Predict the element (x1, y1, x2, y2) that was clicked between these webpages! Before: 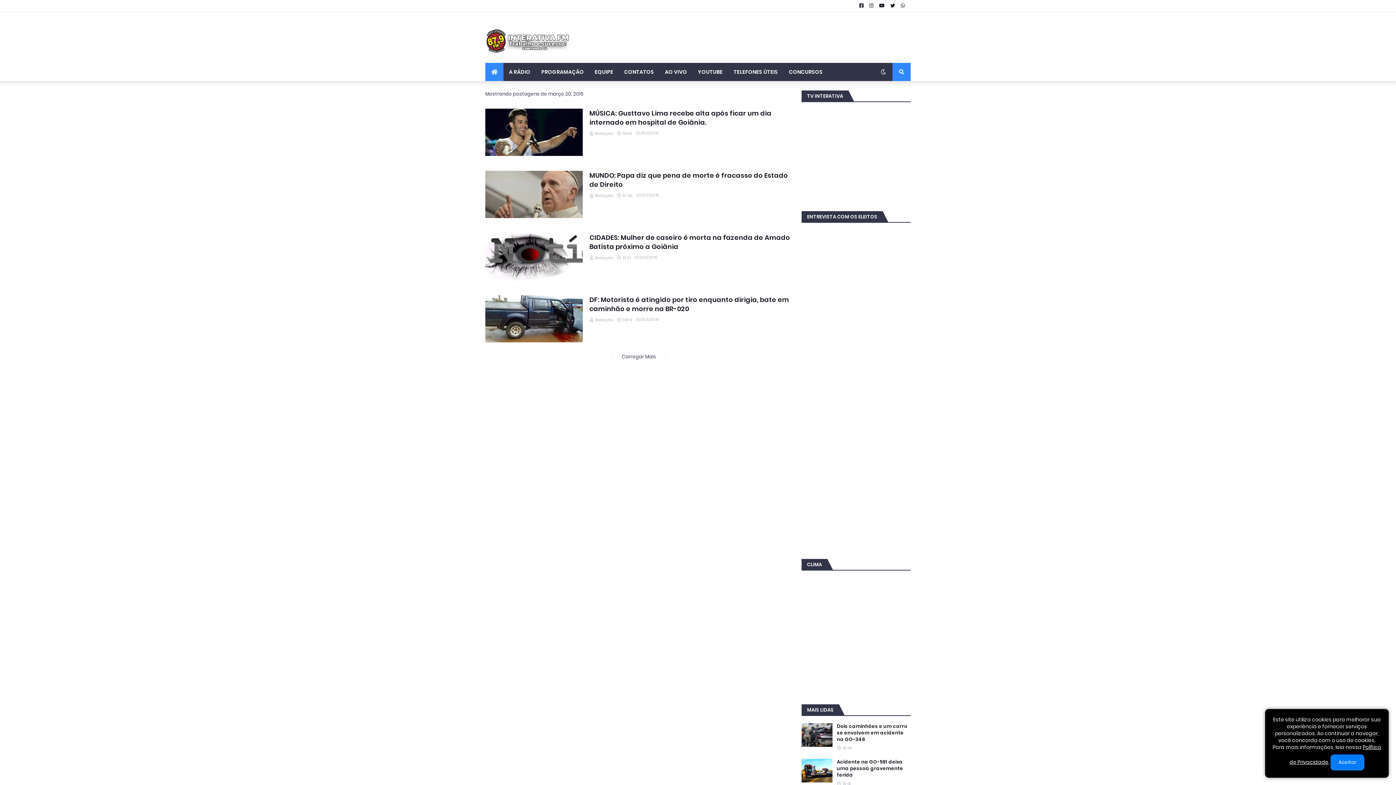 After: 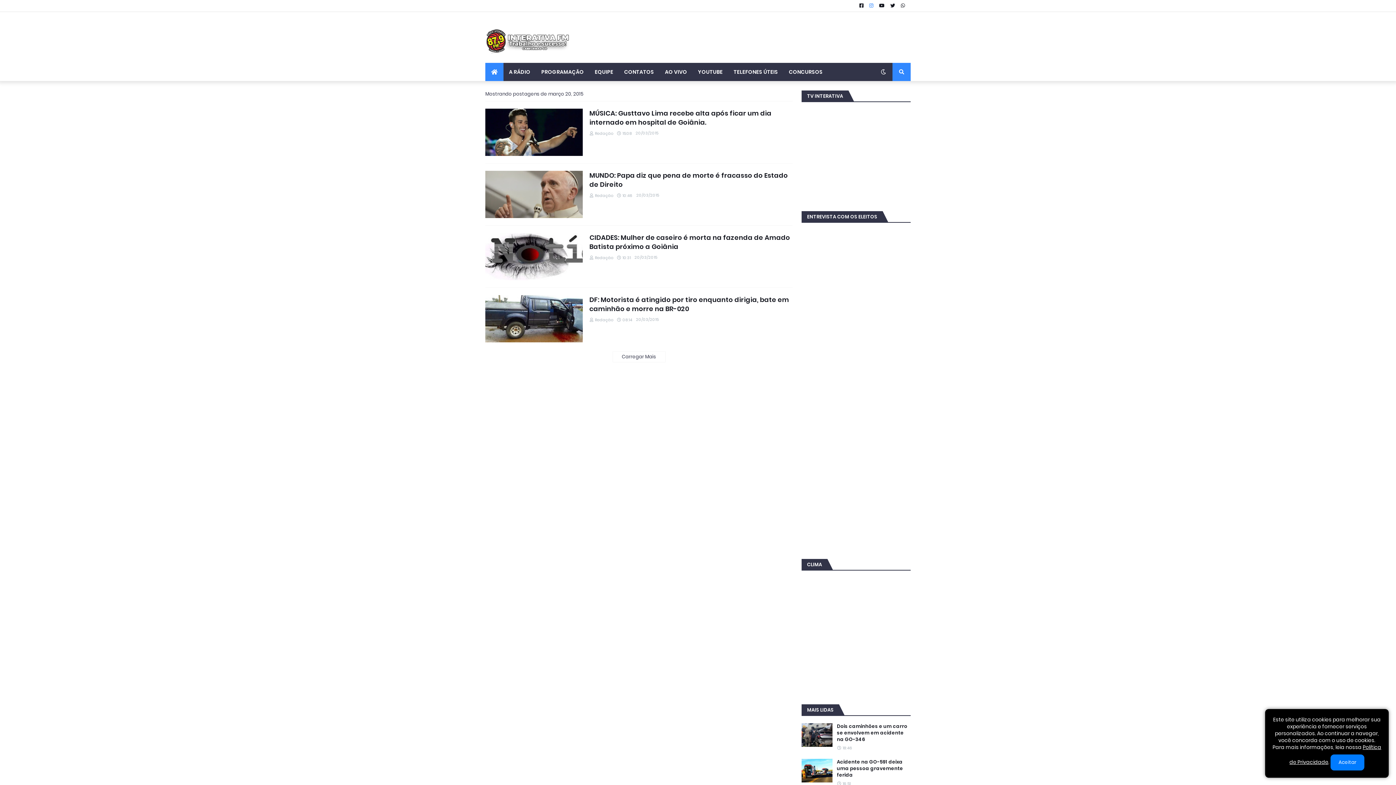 Action: bbox: (869, 0, 873, 11)